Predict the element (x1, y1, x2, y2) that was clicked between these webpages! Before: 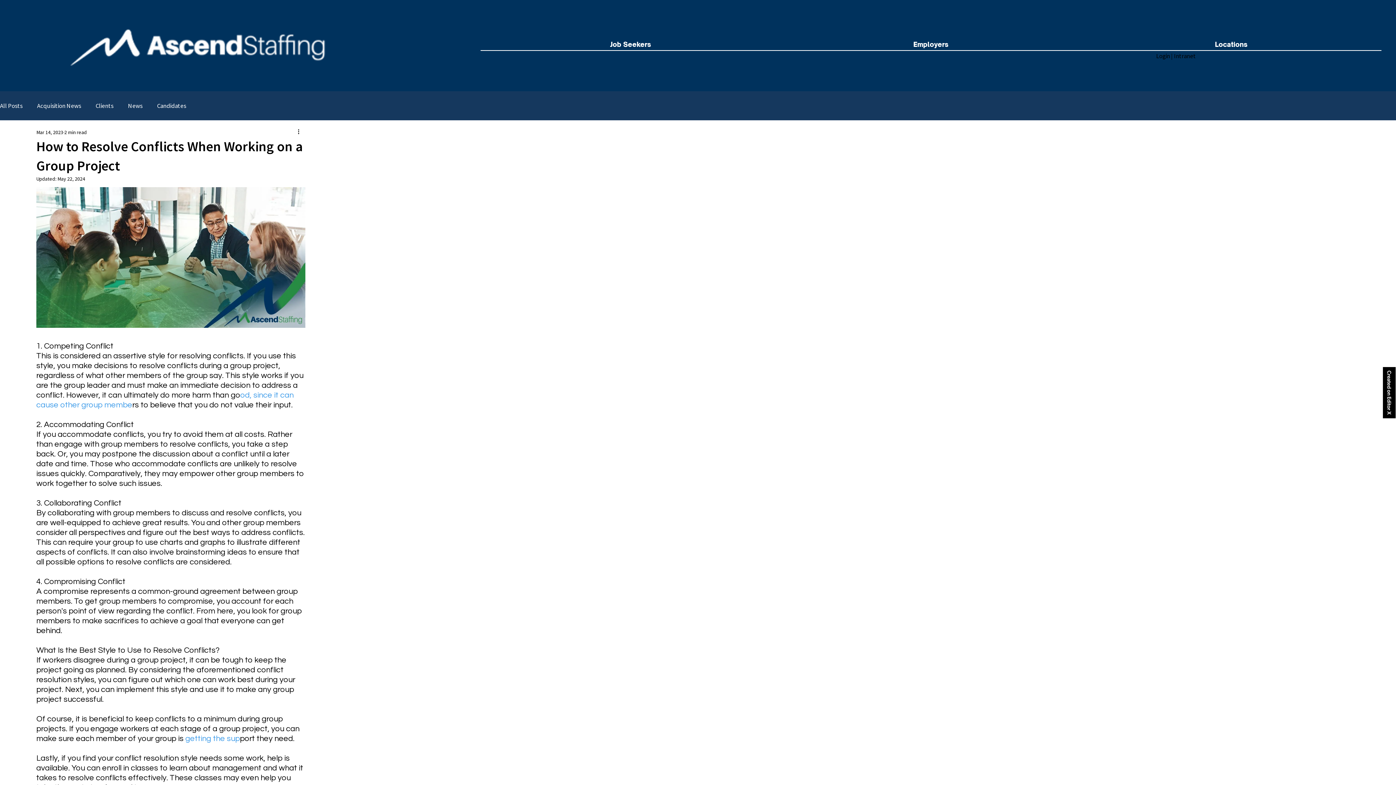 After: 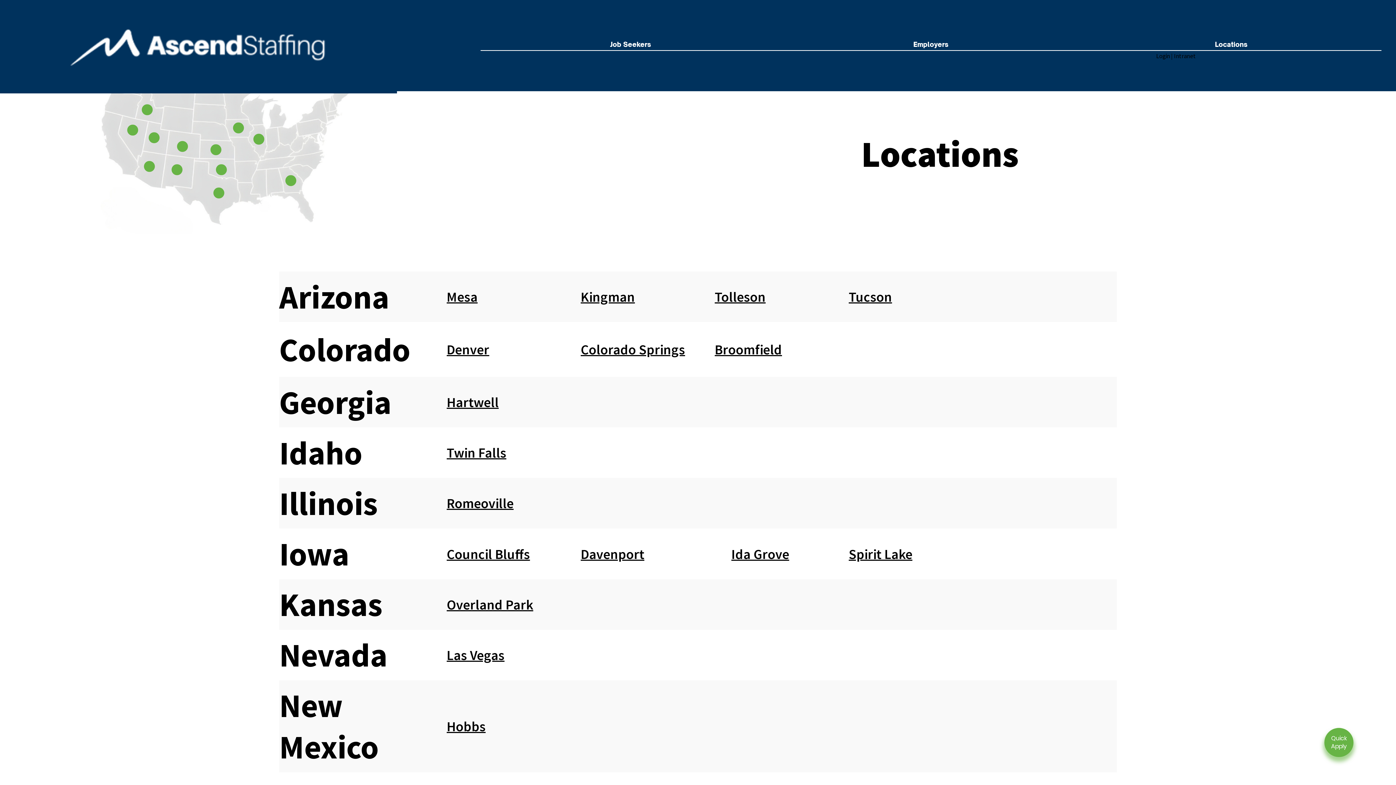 Action: label: Locations bbox: (1096, 37, 1366, 51)